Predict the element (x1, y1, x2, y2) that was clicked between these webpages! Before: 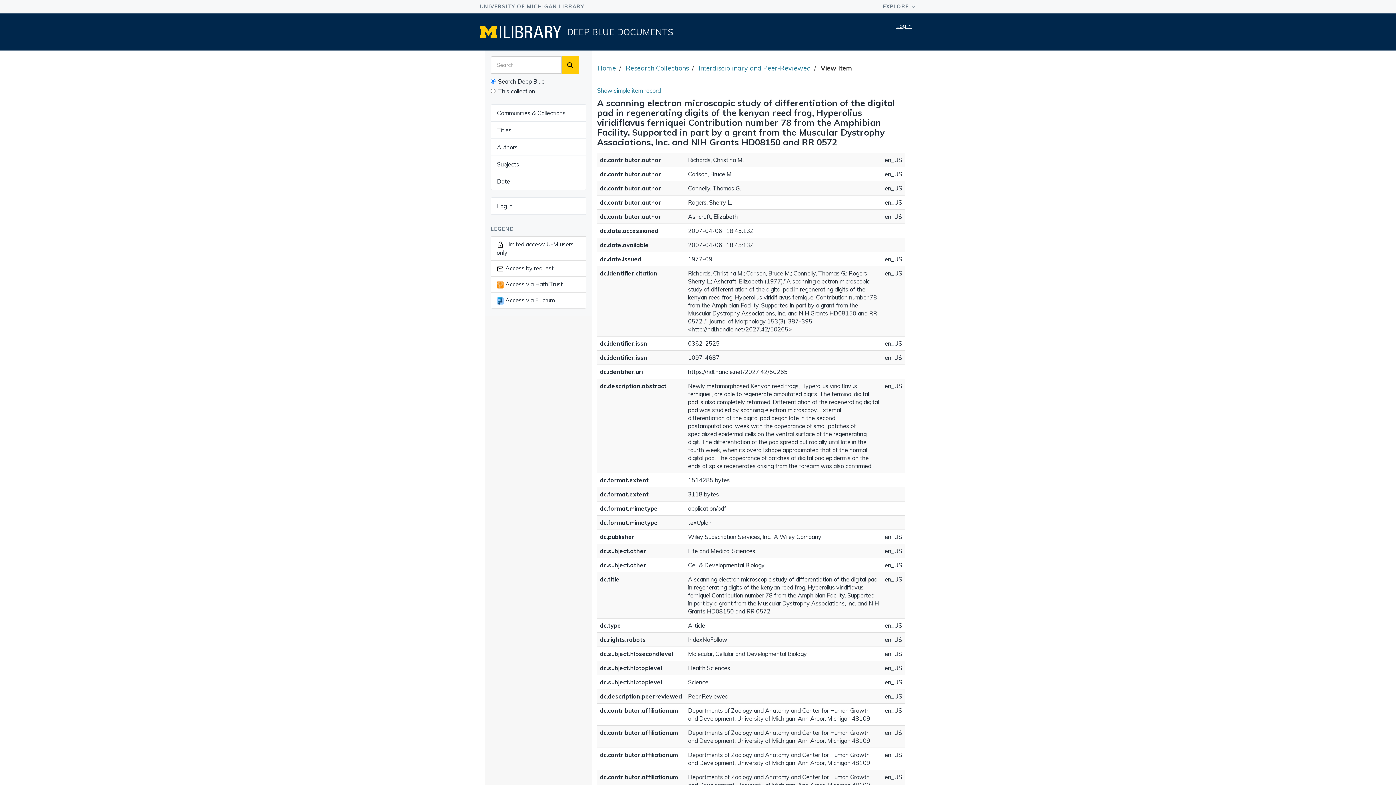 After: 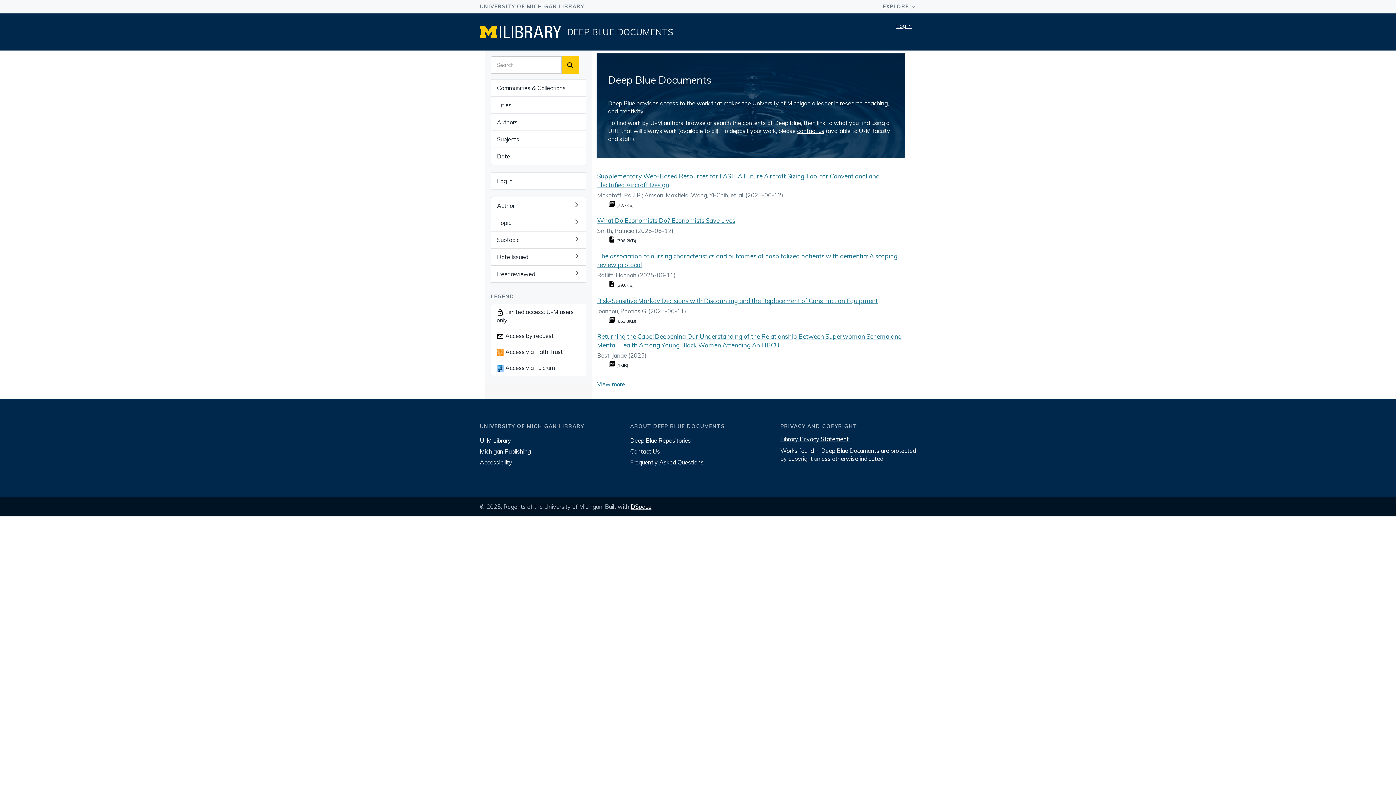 Action: bbox: (597, 64, 616, 72) label: Home